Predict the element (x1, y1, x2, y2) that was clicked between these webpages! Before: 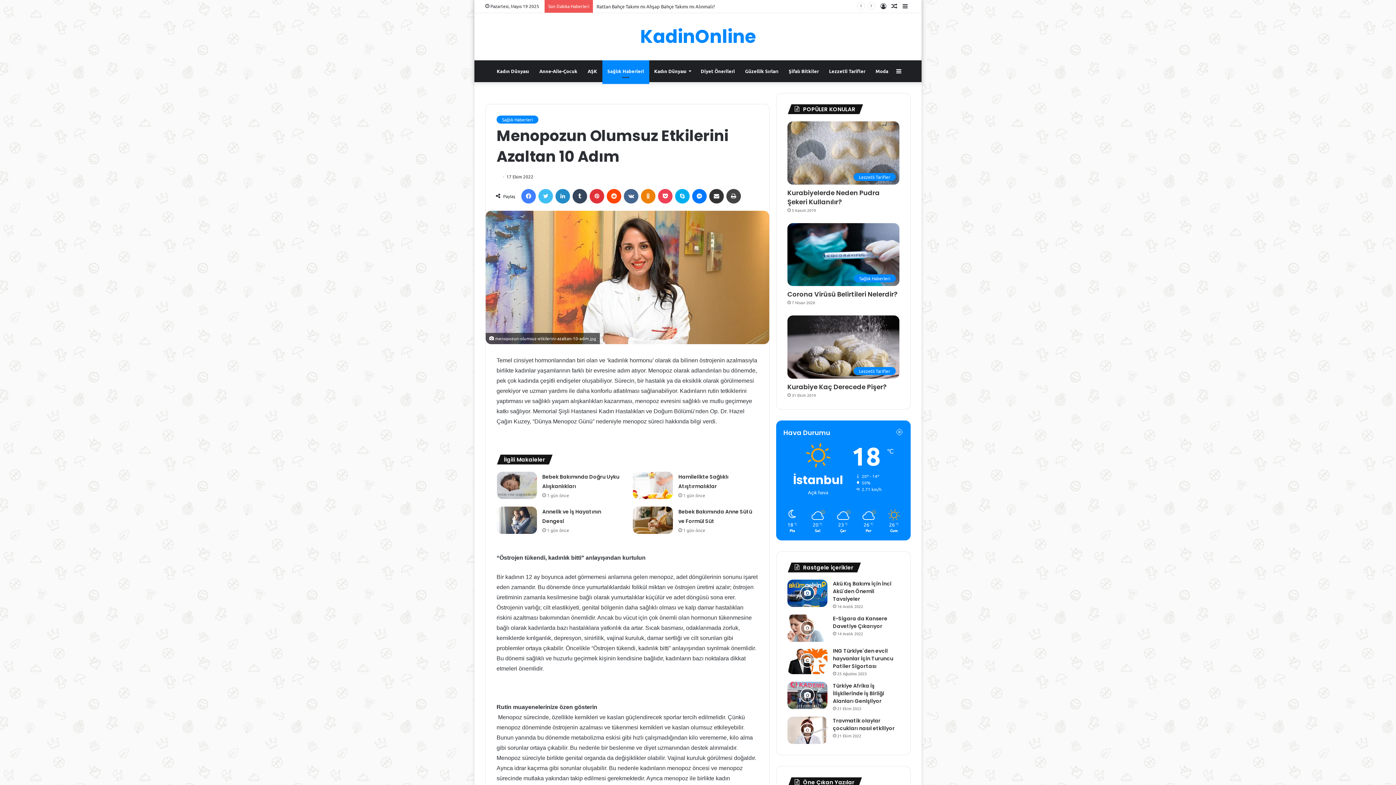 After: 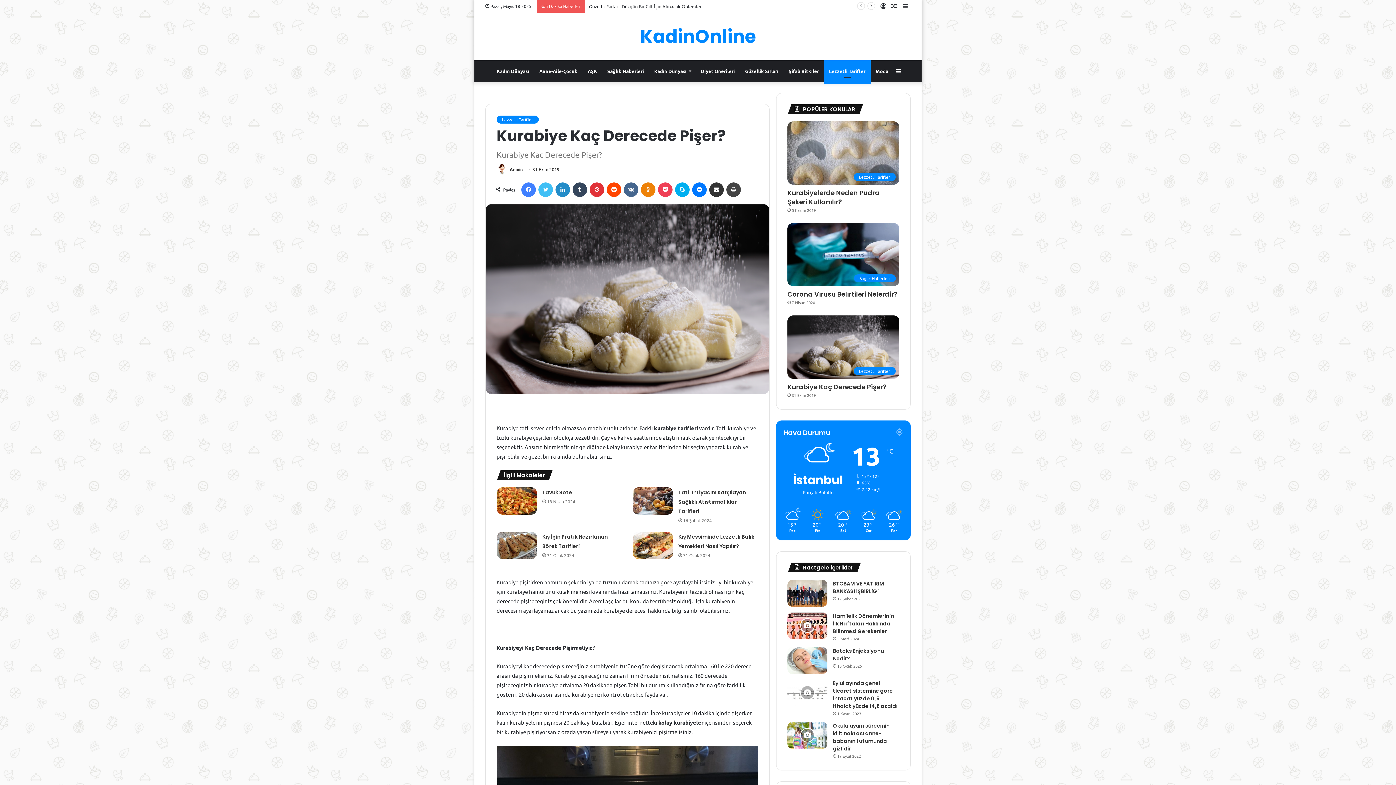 Action: label: Kurabiye Kaç Derecede Pişer? bbox: (787, 315, 899, 378)